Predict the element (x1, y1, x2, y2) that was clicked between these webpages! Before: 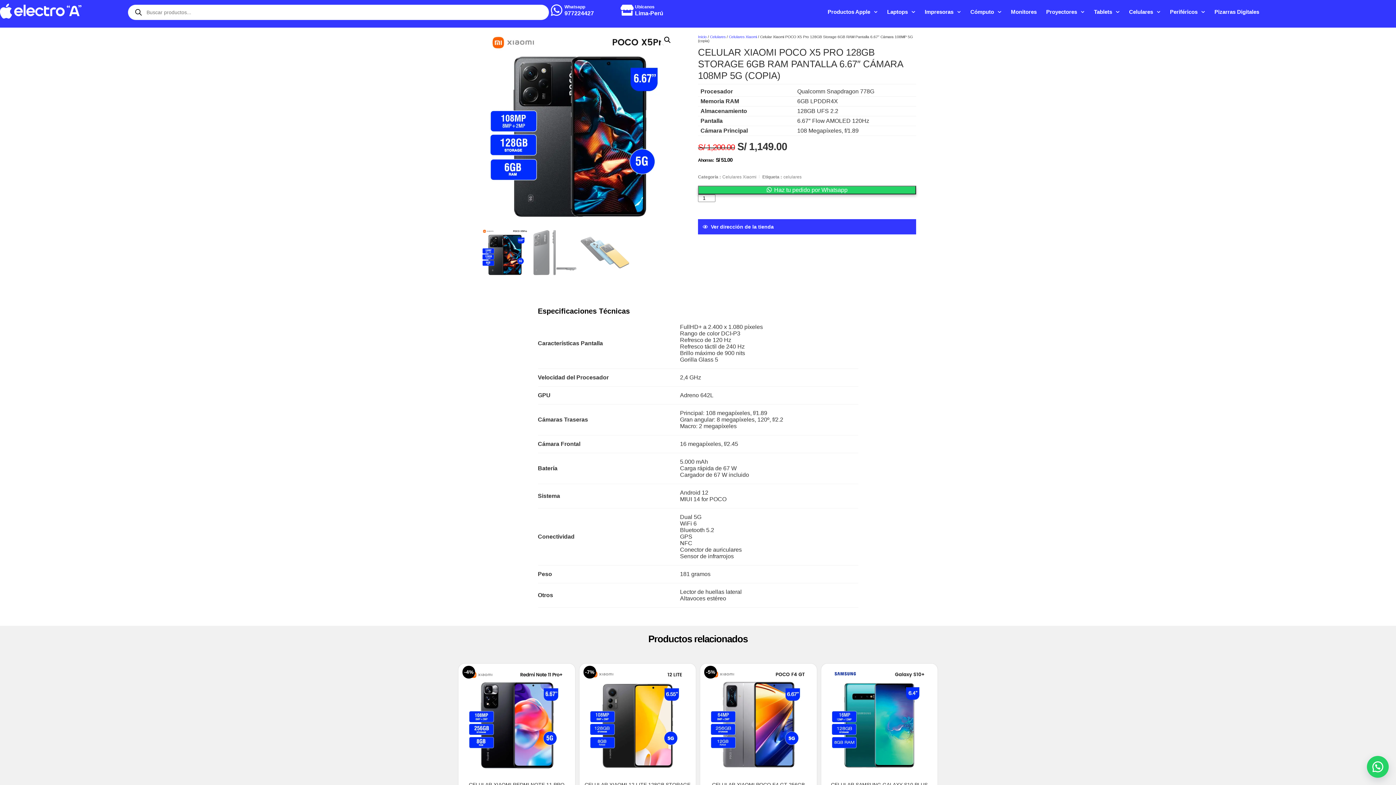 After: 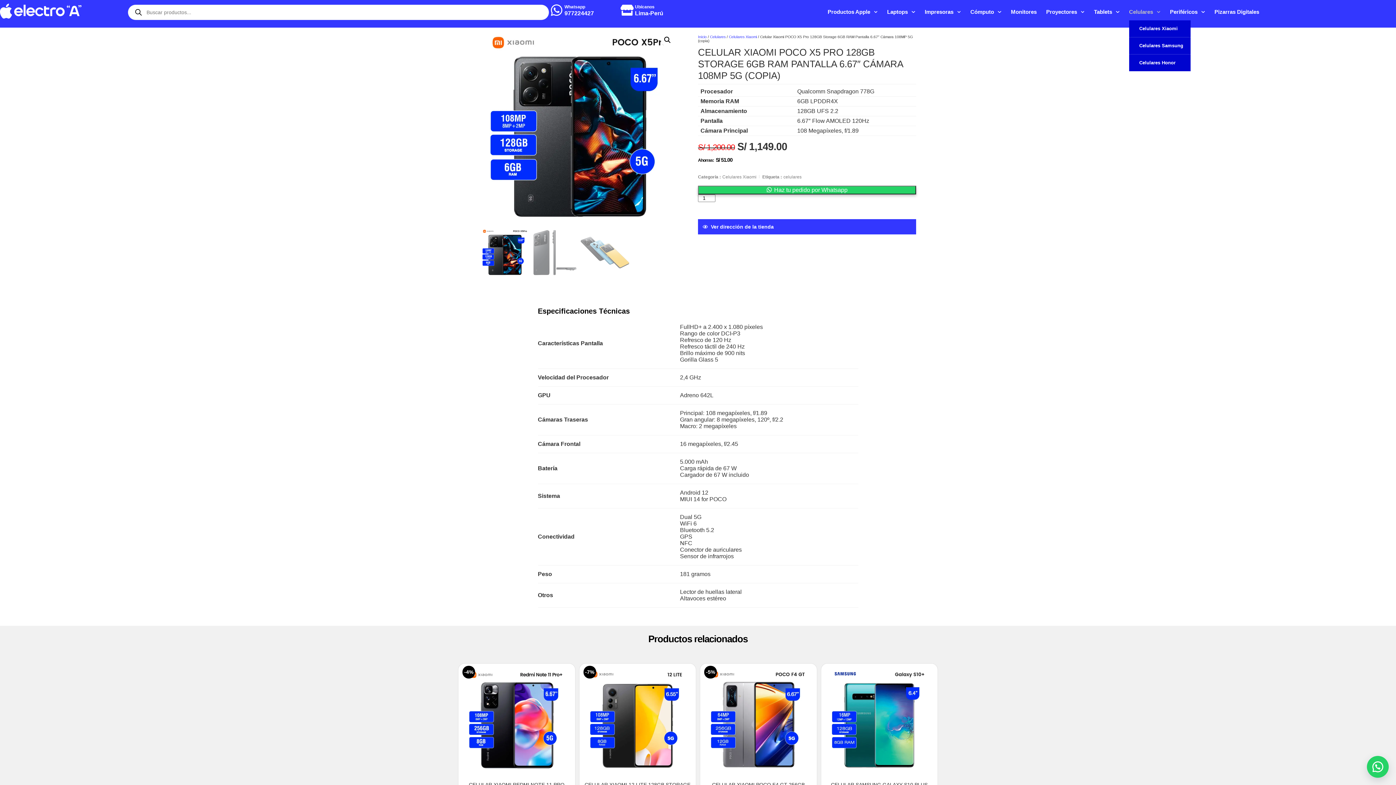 Action: bbox: (1129, 3, 1160, 20) label: Celulares